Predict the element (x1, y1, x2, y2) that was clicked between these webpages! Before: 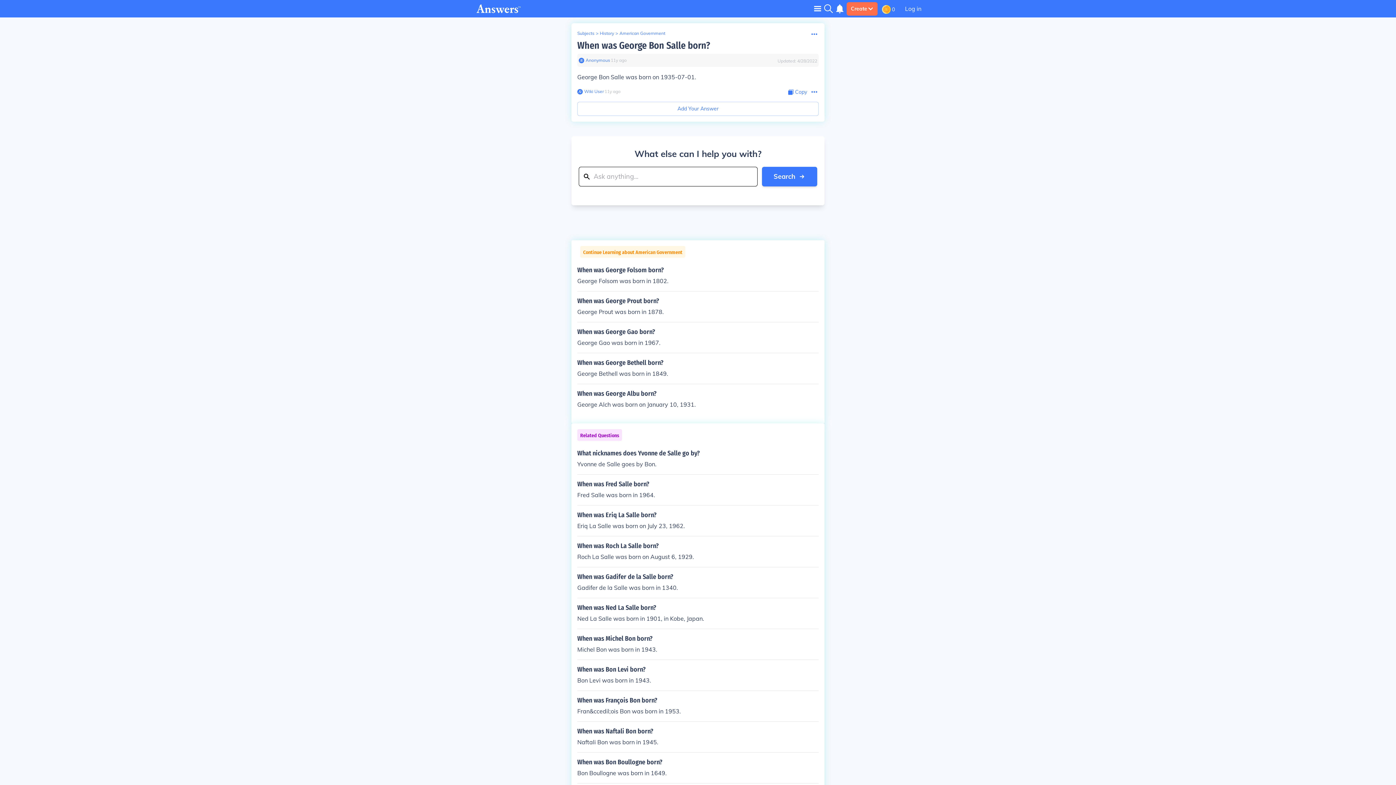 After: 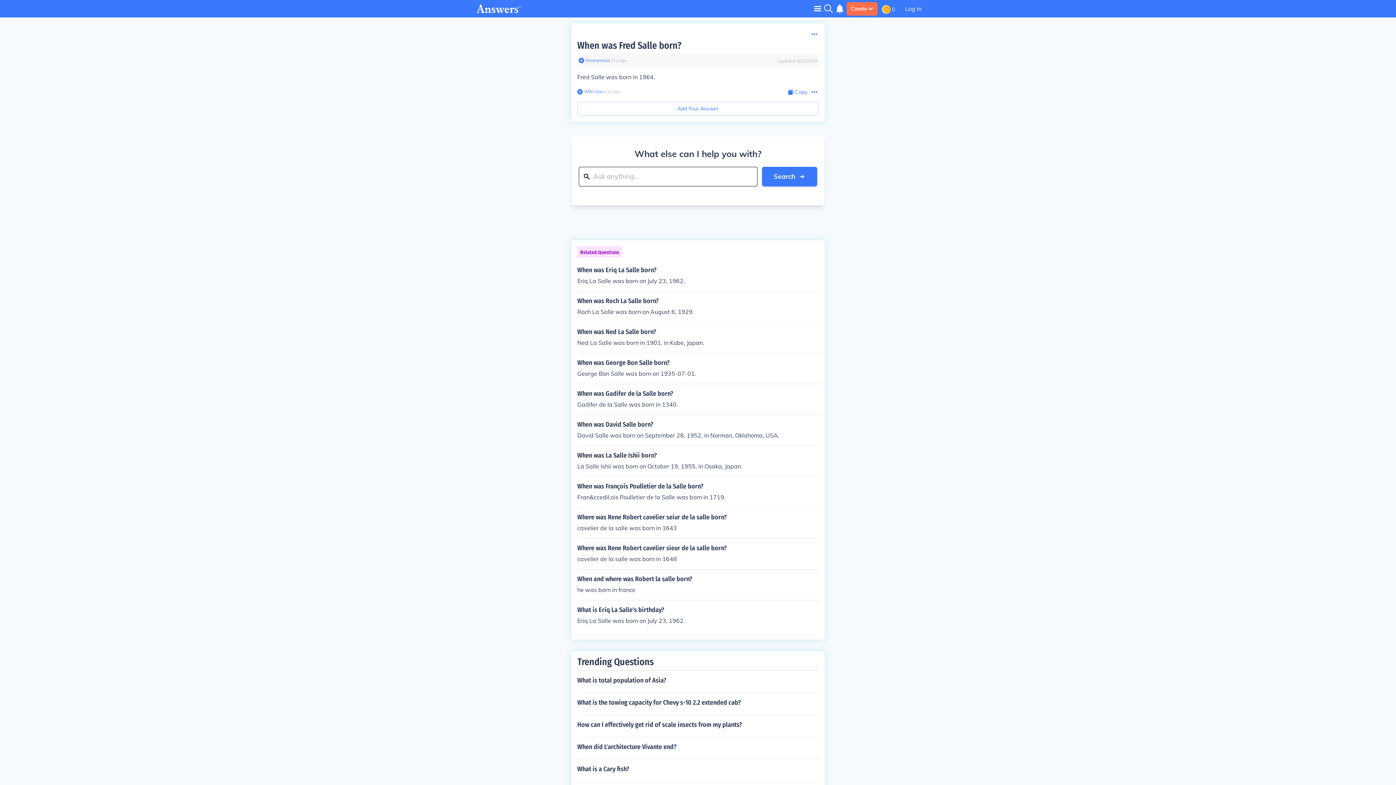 Action: bbox: (577, 480, 818, 499) label: When was Fred Salle born?

Fred Salle was born in 1964.